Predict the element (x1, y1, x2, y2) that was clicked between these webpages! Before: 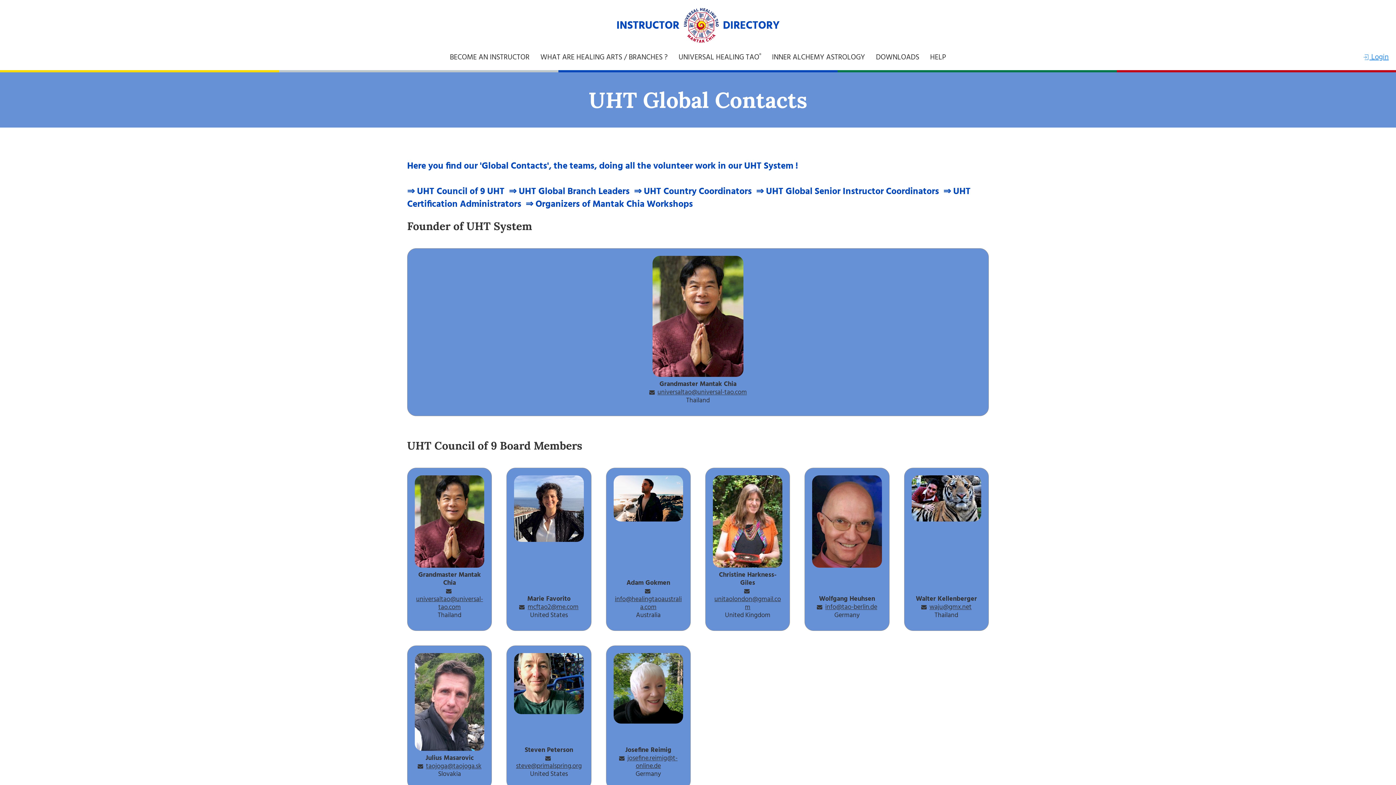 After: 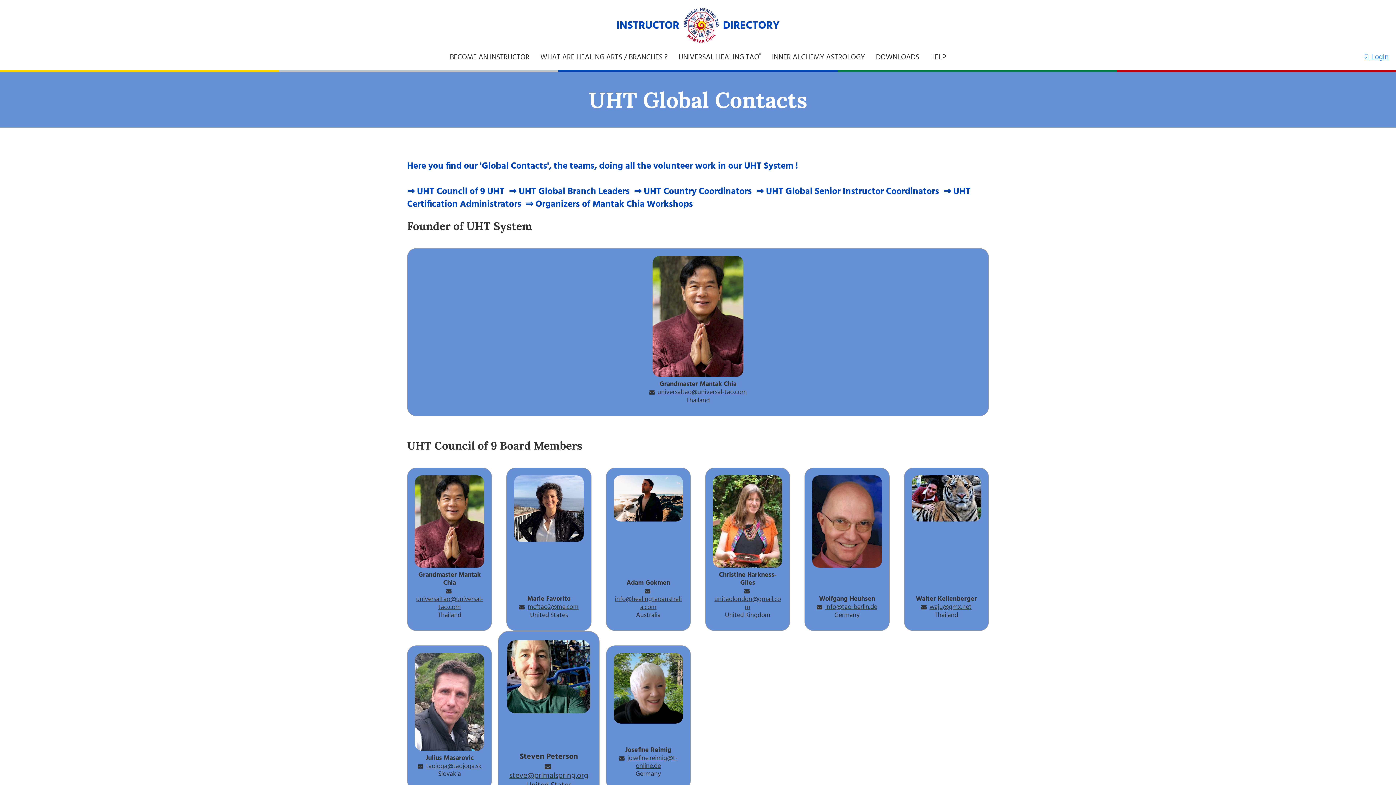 Action: bbox: (514, 653, 583, 714)